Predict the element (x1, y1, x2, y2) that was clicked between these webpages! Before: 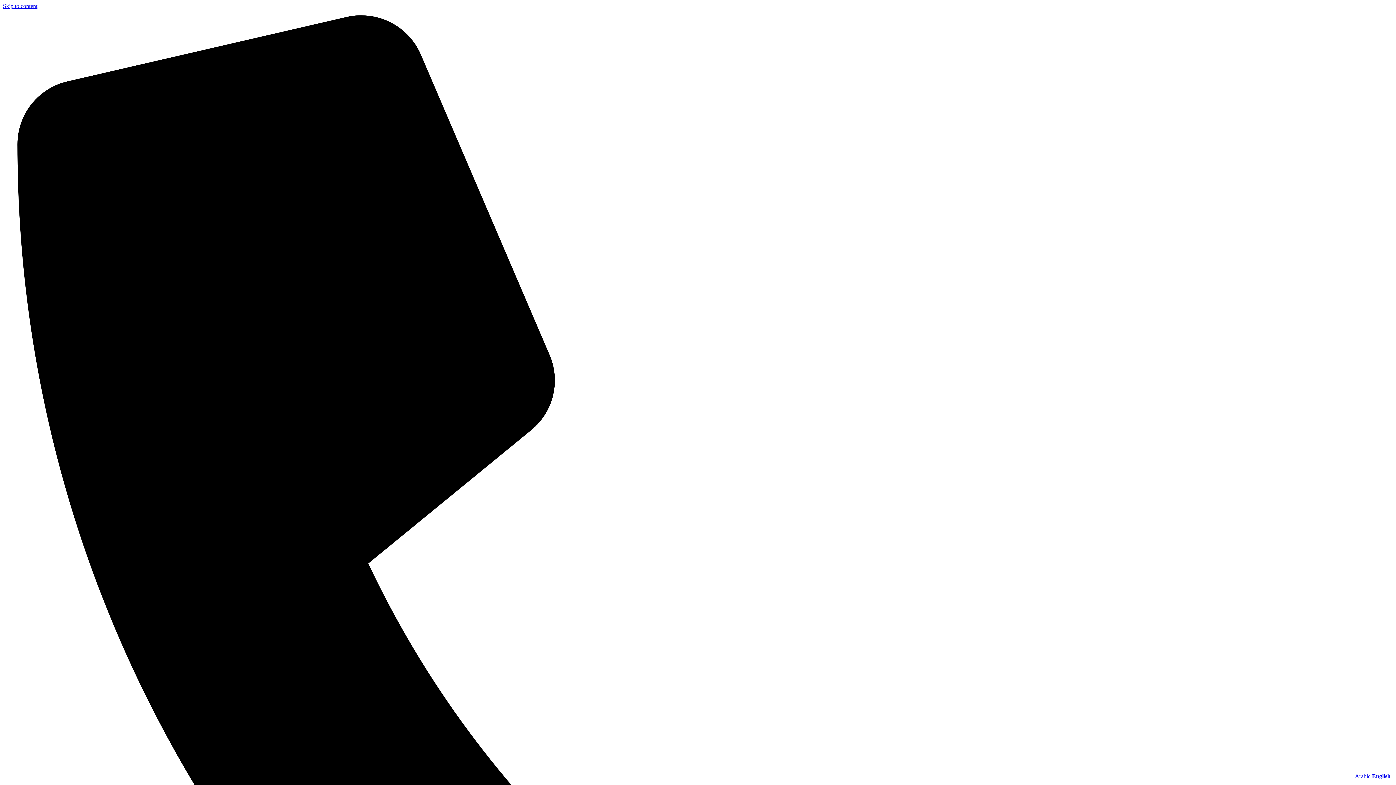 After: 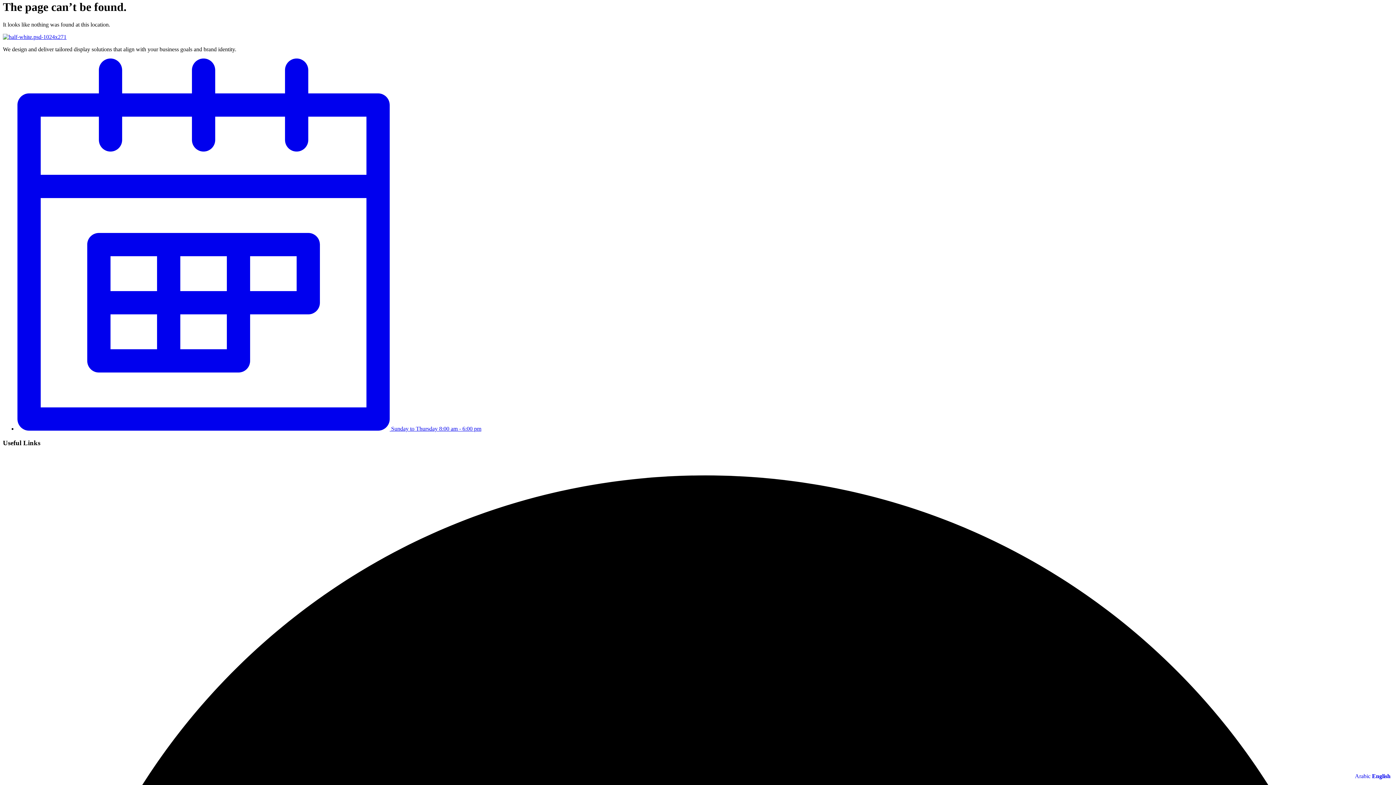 Action: bbox: (2, 2, 37, 9) label: Skip to content